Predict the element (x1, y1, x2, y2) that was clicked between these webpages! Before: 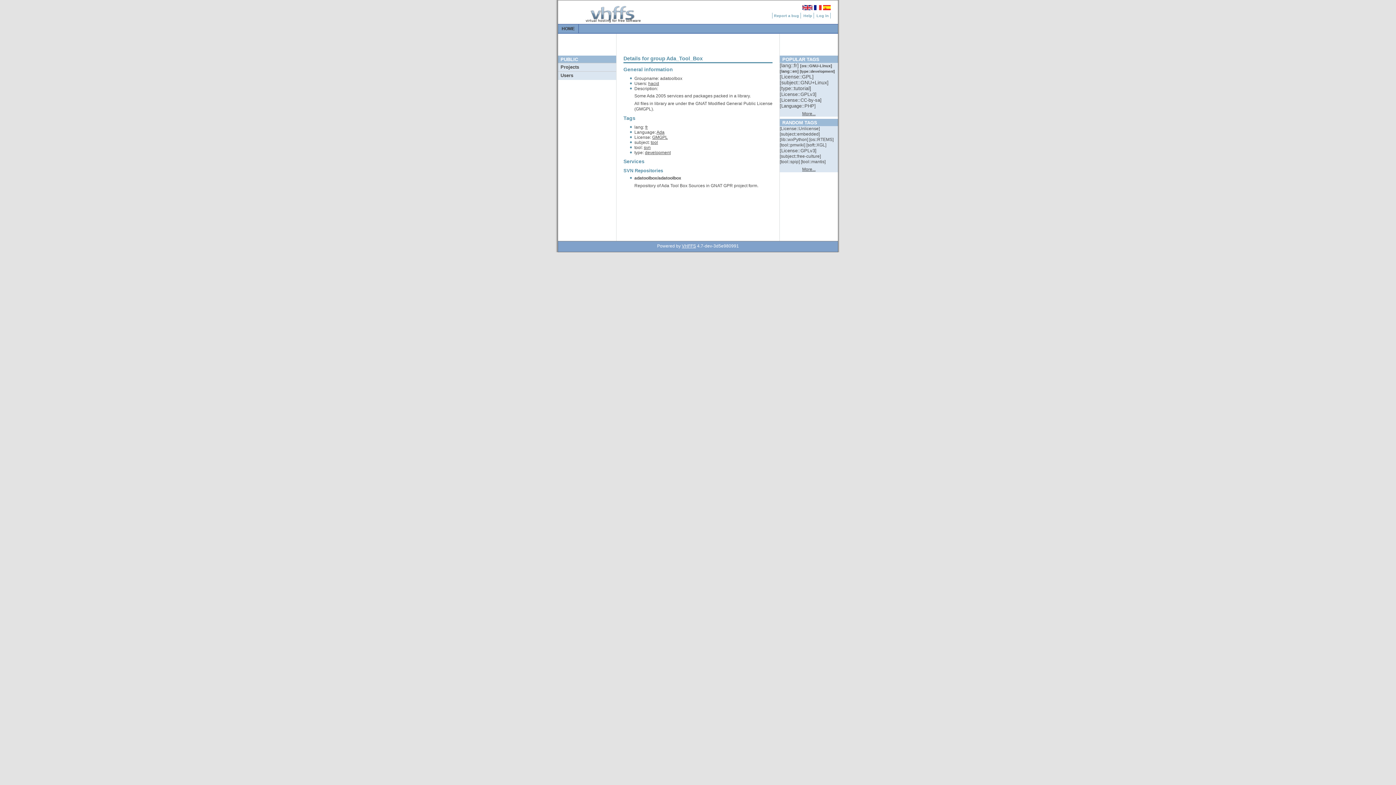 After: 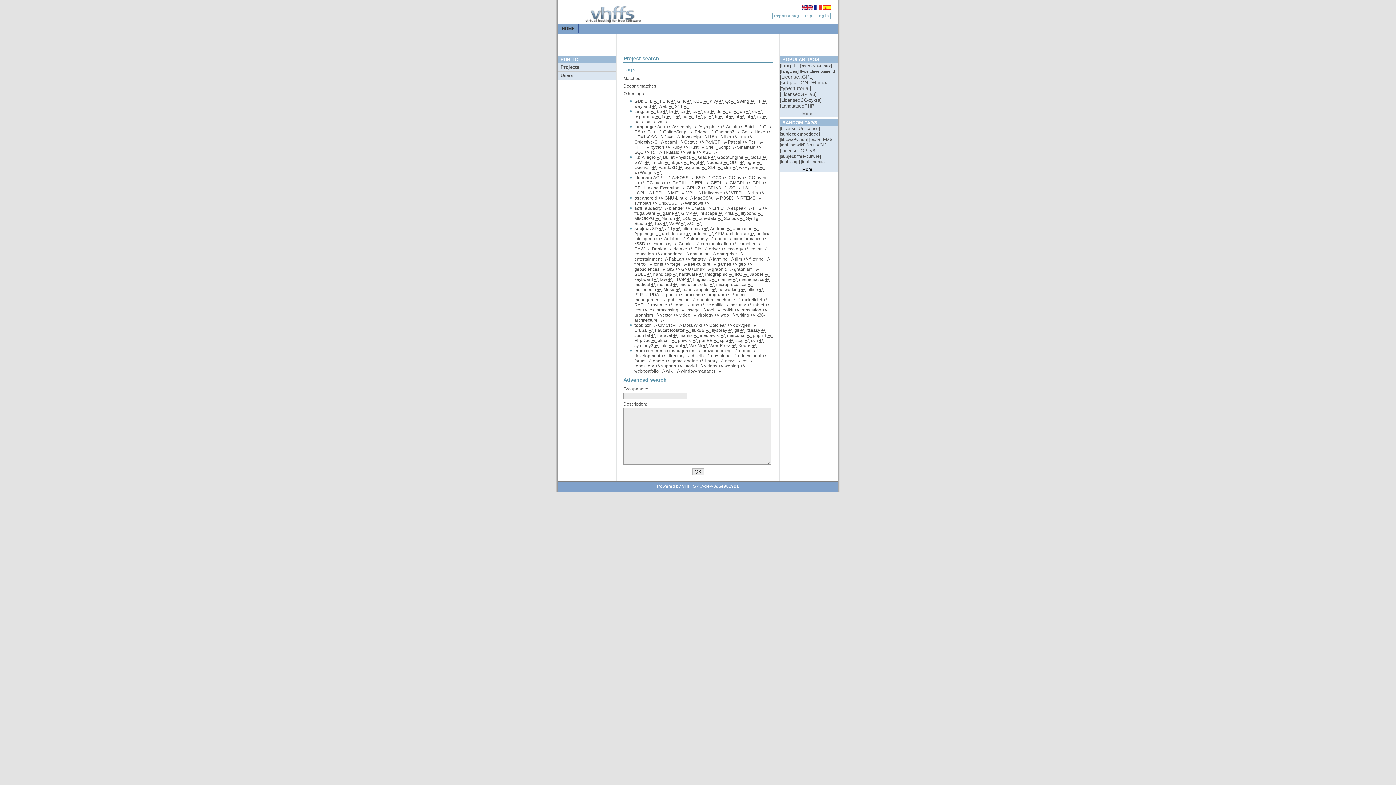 Action: bbox: (802, 166, 815, 172) label: More...